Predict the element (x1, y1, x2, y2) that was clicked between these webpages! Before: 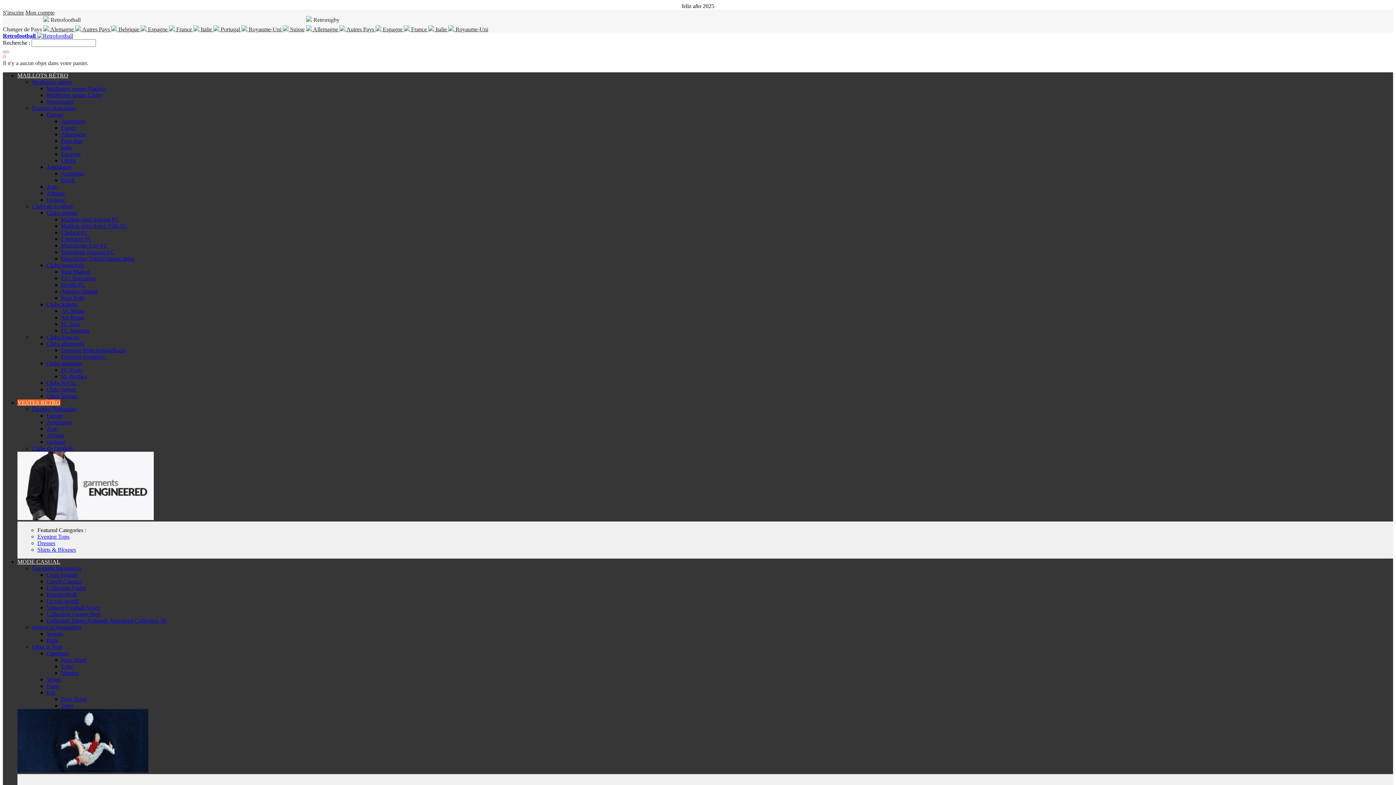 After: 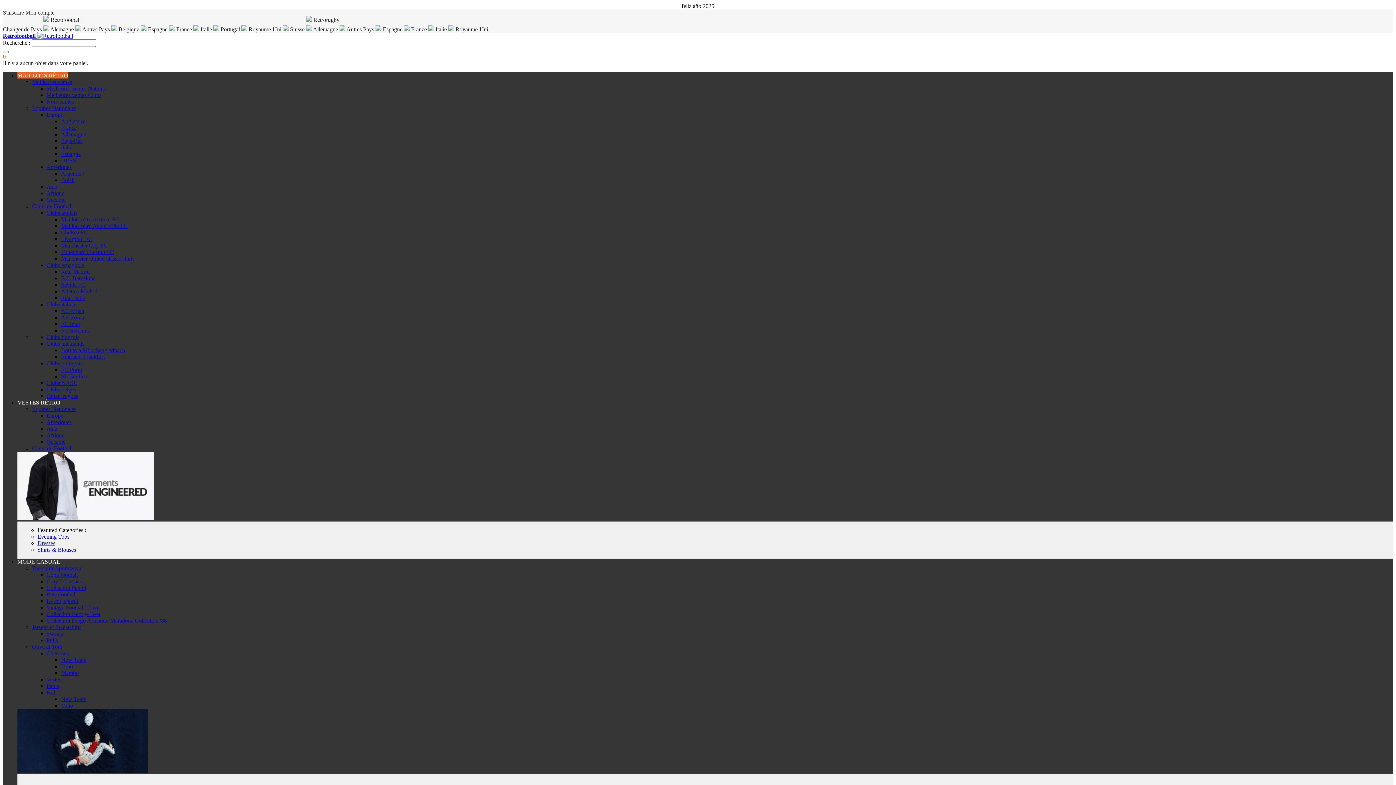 Action: bbox: (61, 124, 76, 130) label: France